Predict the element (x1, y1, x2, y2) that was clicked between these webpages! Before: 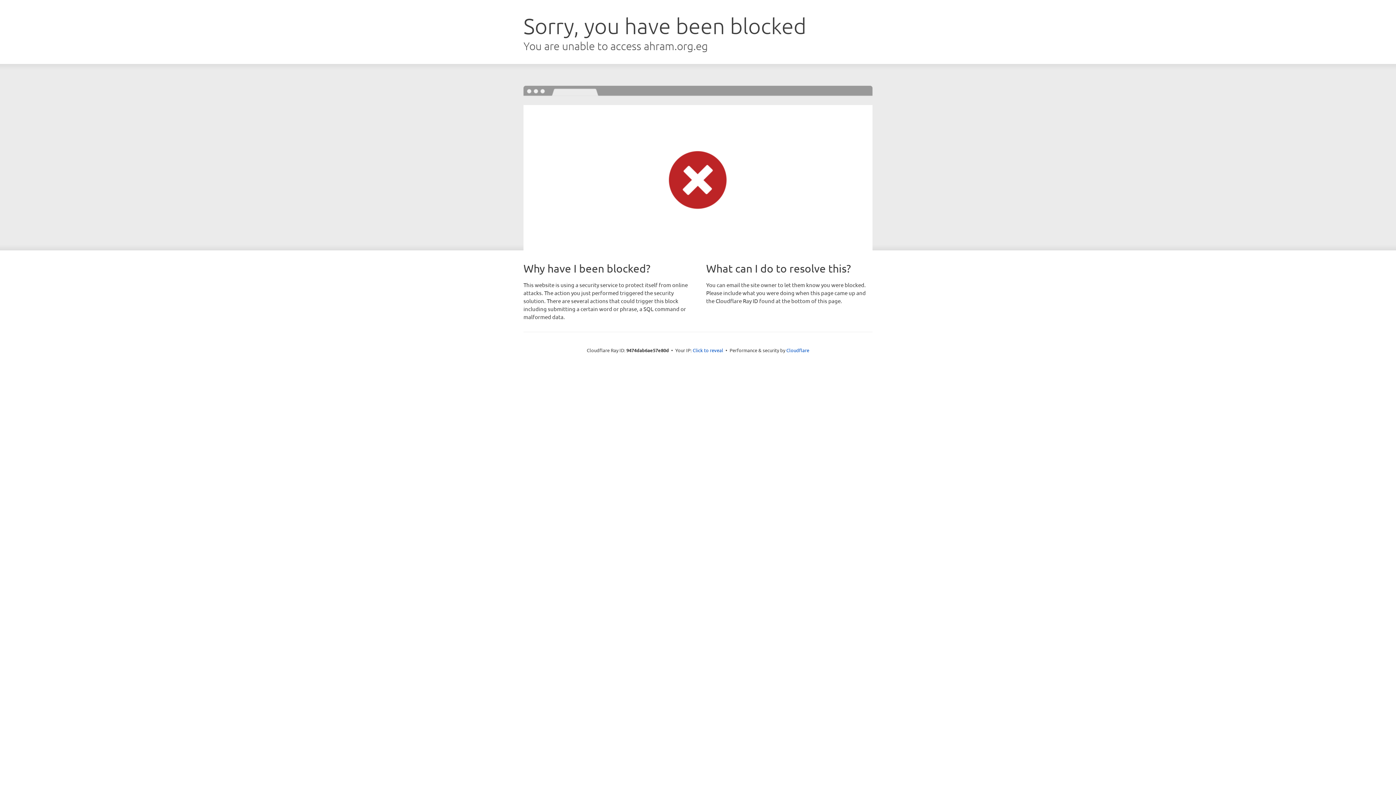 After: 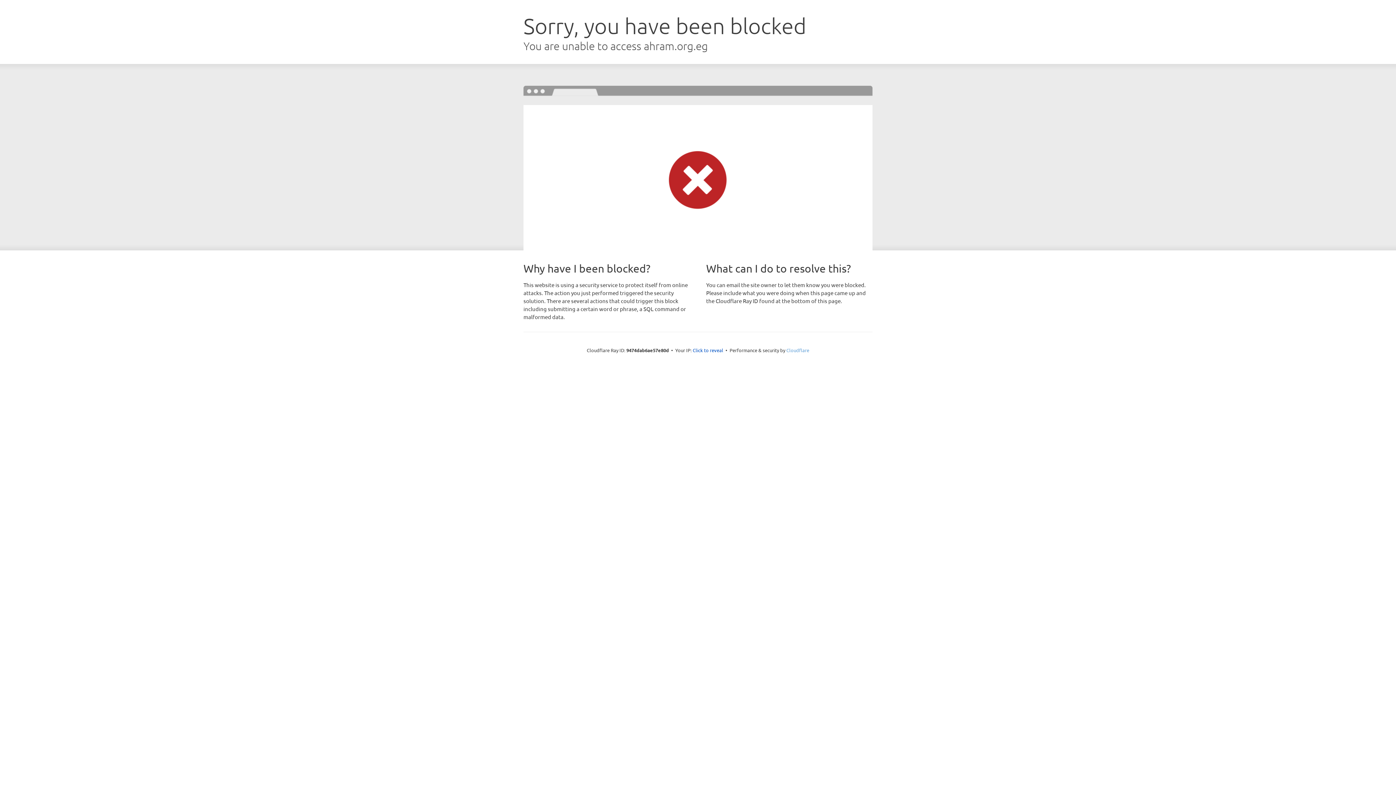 Action: label: Cloudflare bbox: (786, 347, 809, 353)